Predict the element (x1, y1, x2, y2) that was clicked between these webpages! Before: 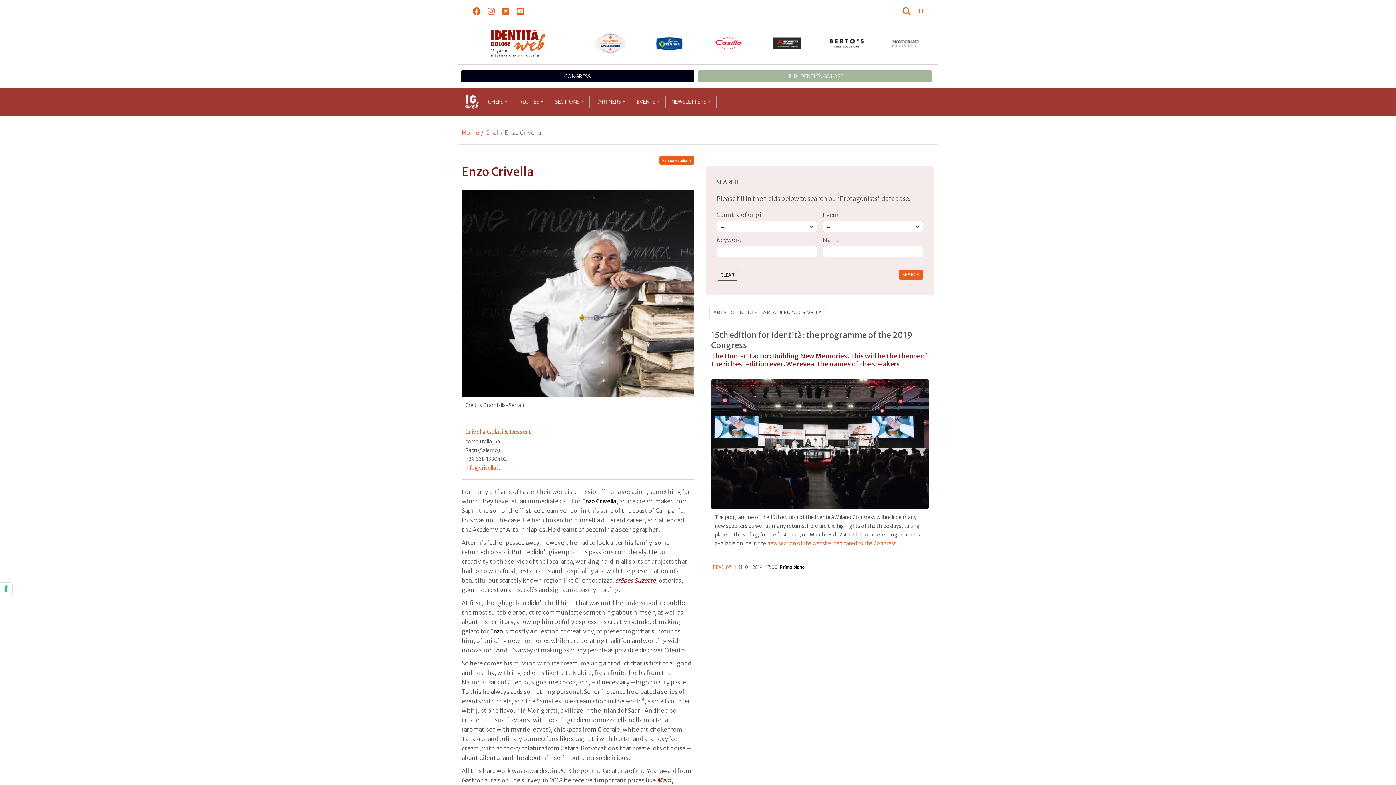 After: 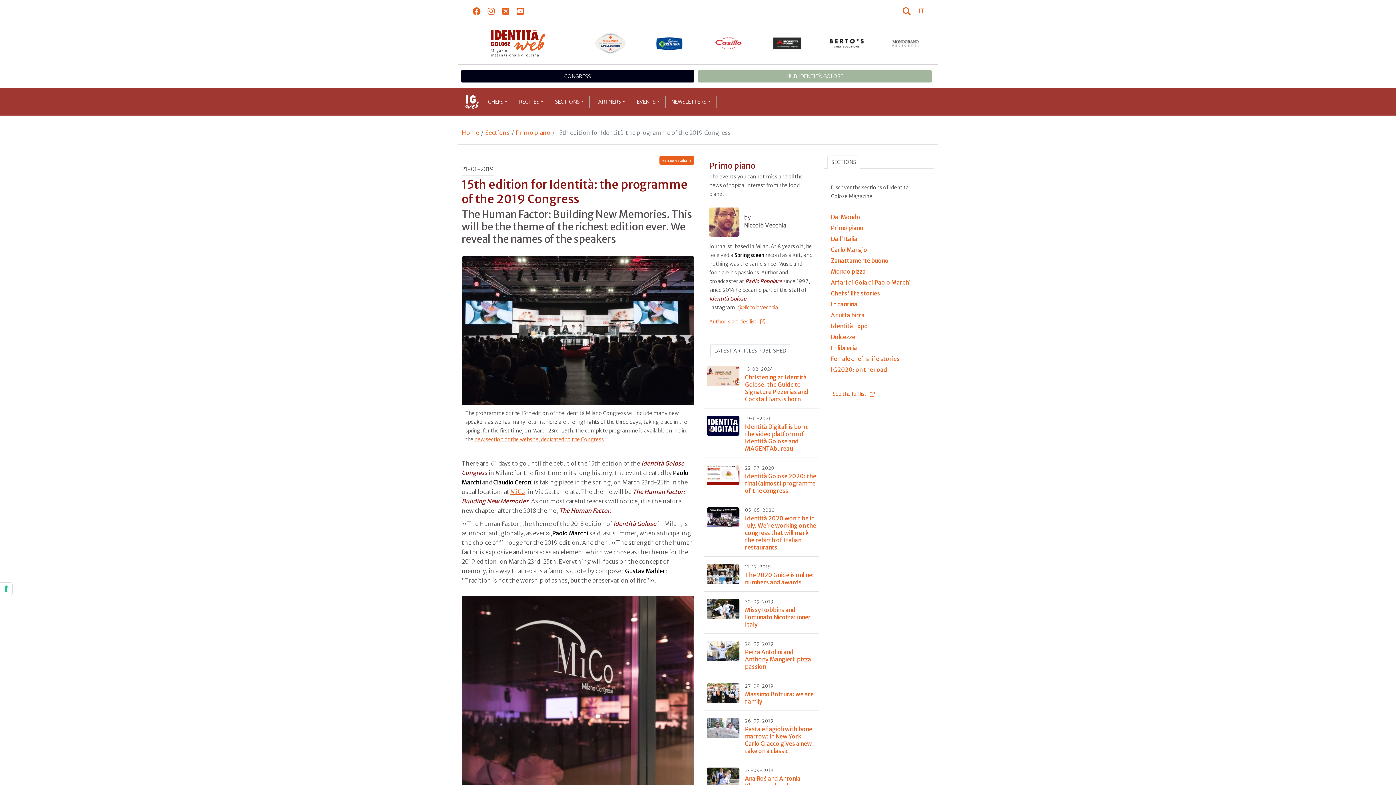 Action: label: 15th edition for Identità: the programme of the 2019 Congress bbox: (711, 330, 929, 350)